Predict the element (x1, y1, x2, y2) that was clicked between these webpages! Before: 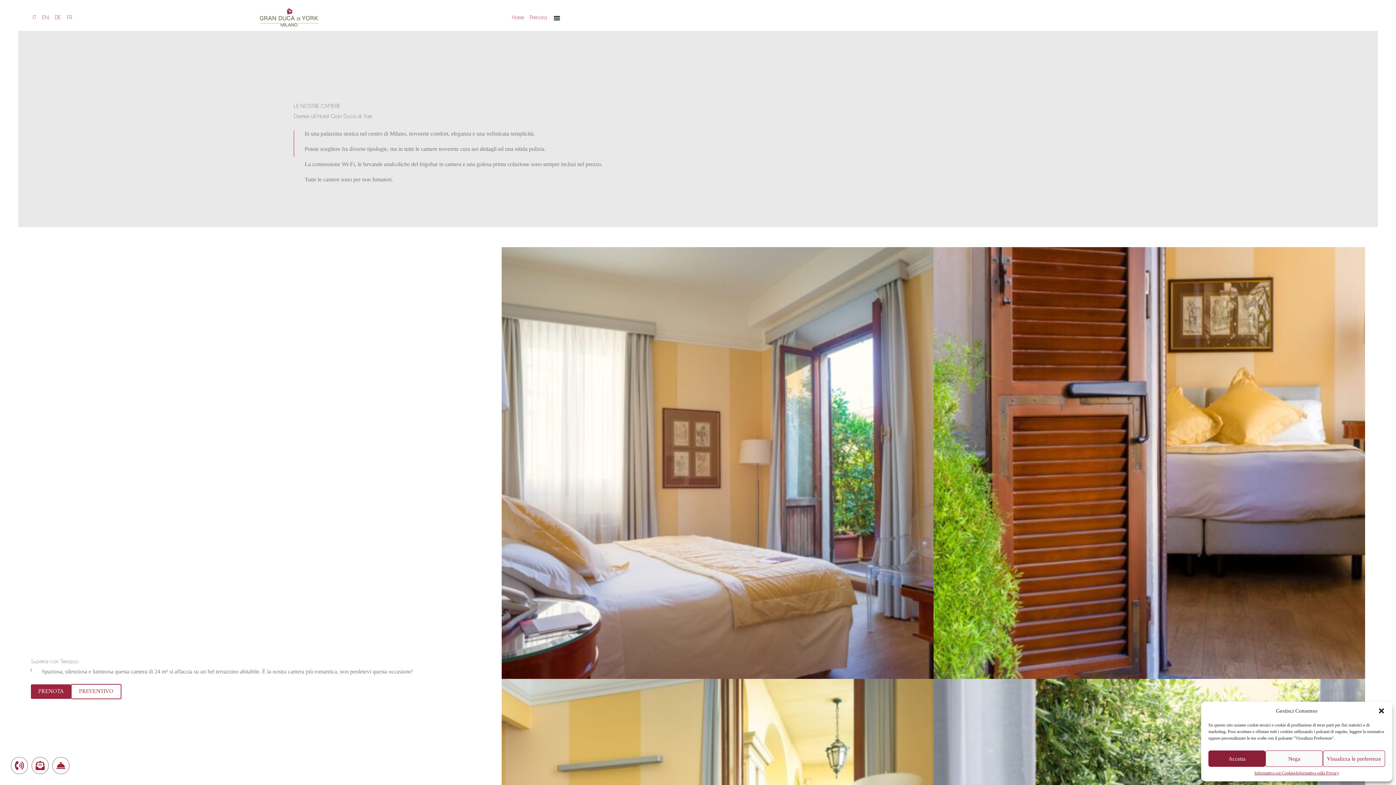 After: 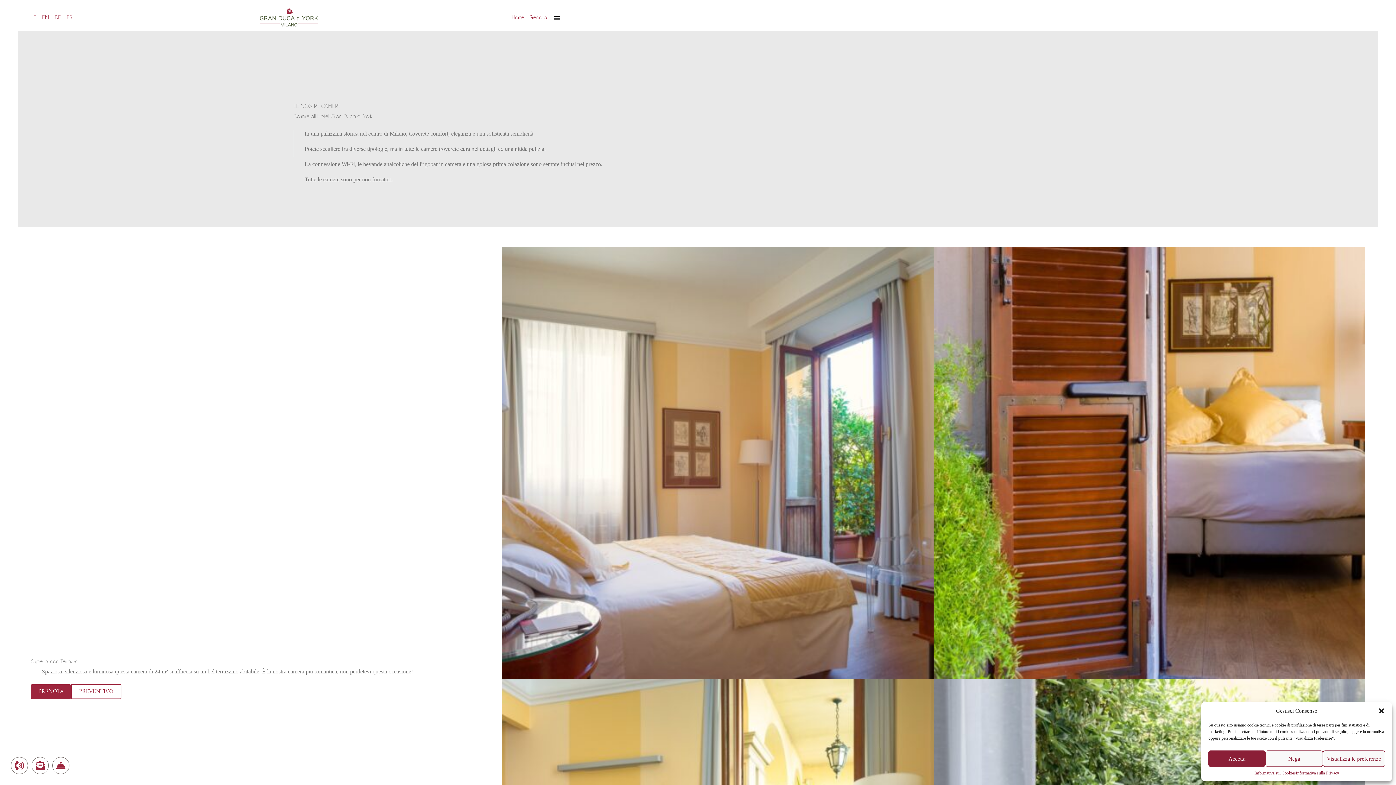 Action: label: info@risalpiano.com bbox: (52, 757, 69, 774)